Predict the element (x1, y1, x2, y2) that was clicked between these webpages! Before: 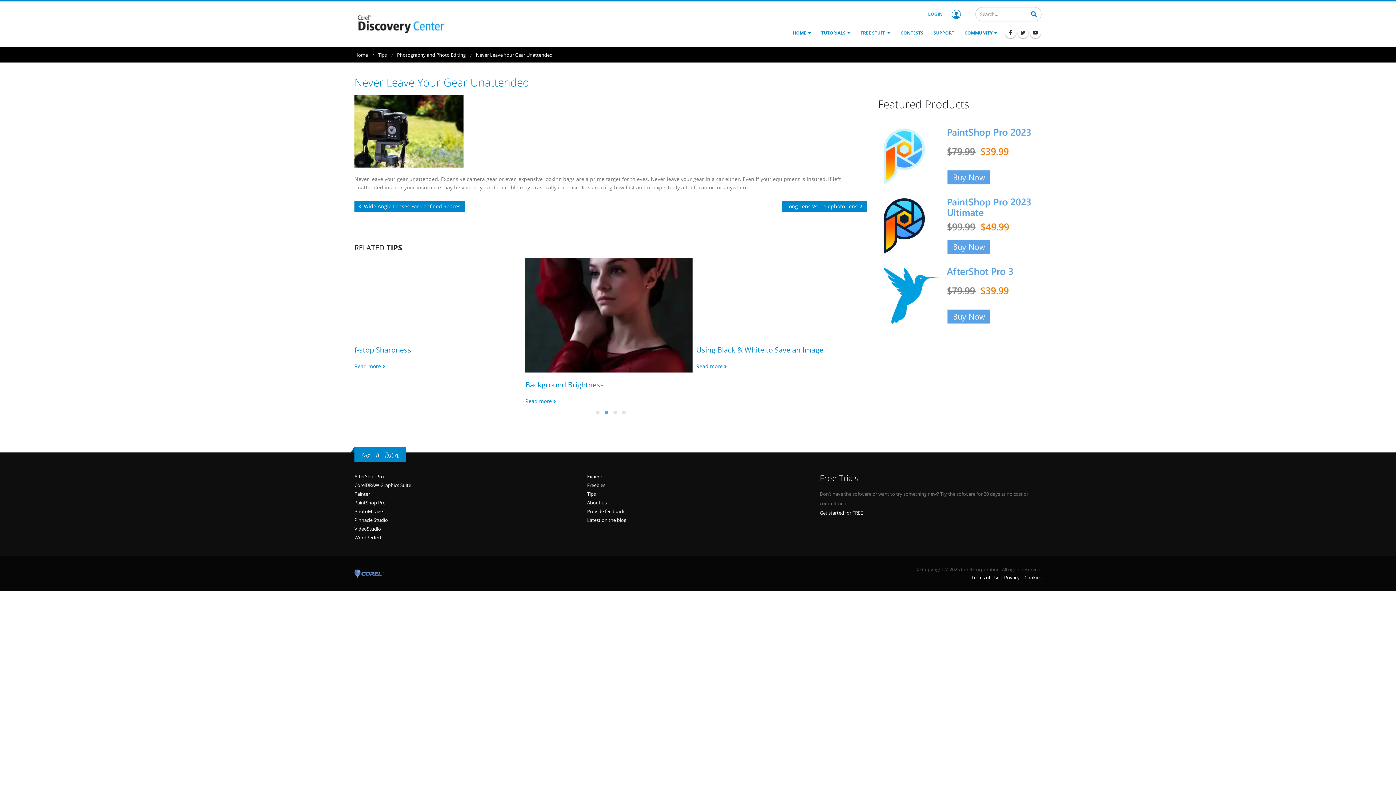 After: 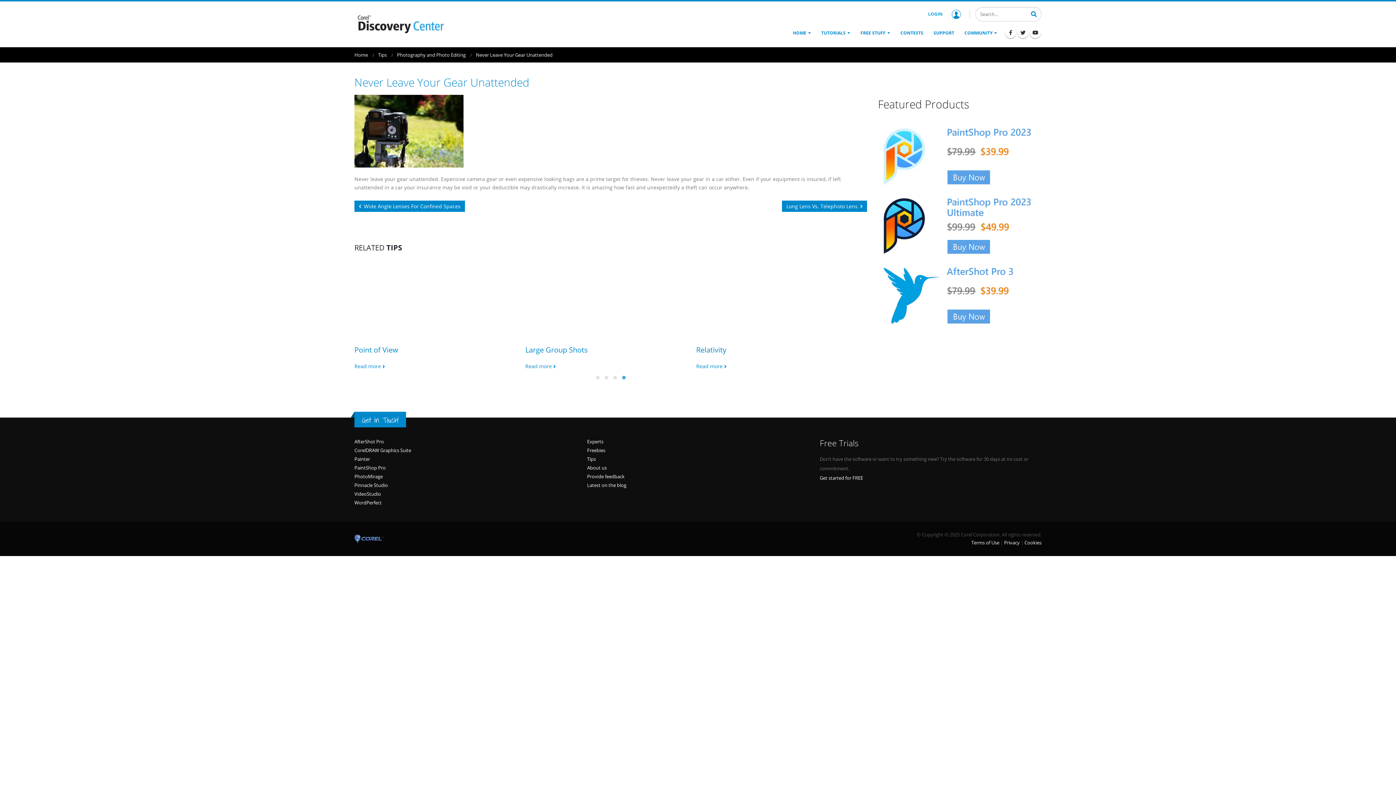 Action: label: Go to page 4 bbox: (622, 411, 625, 414)